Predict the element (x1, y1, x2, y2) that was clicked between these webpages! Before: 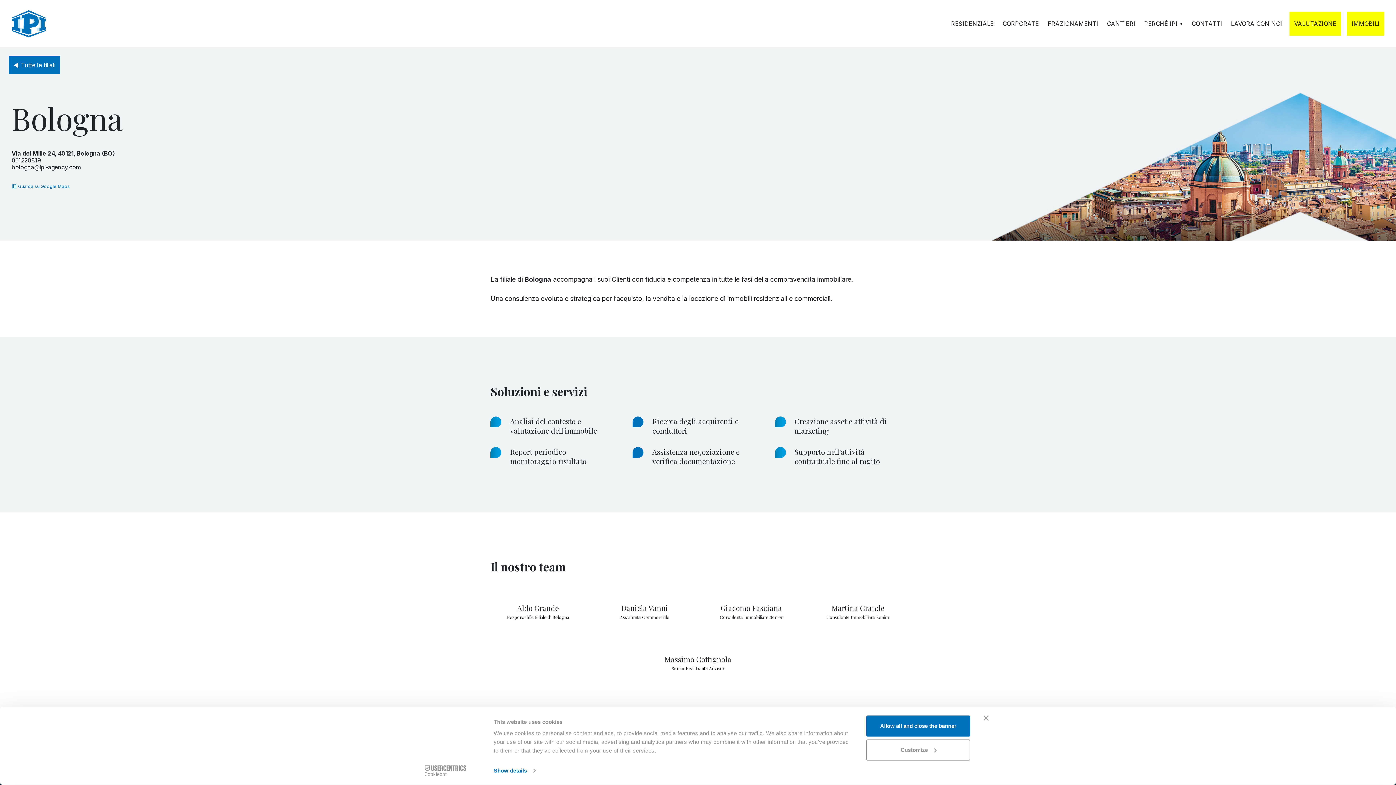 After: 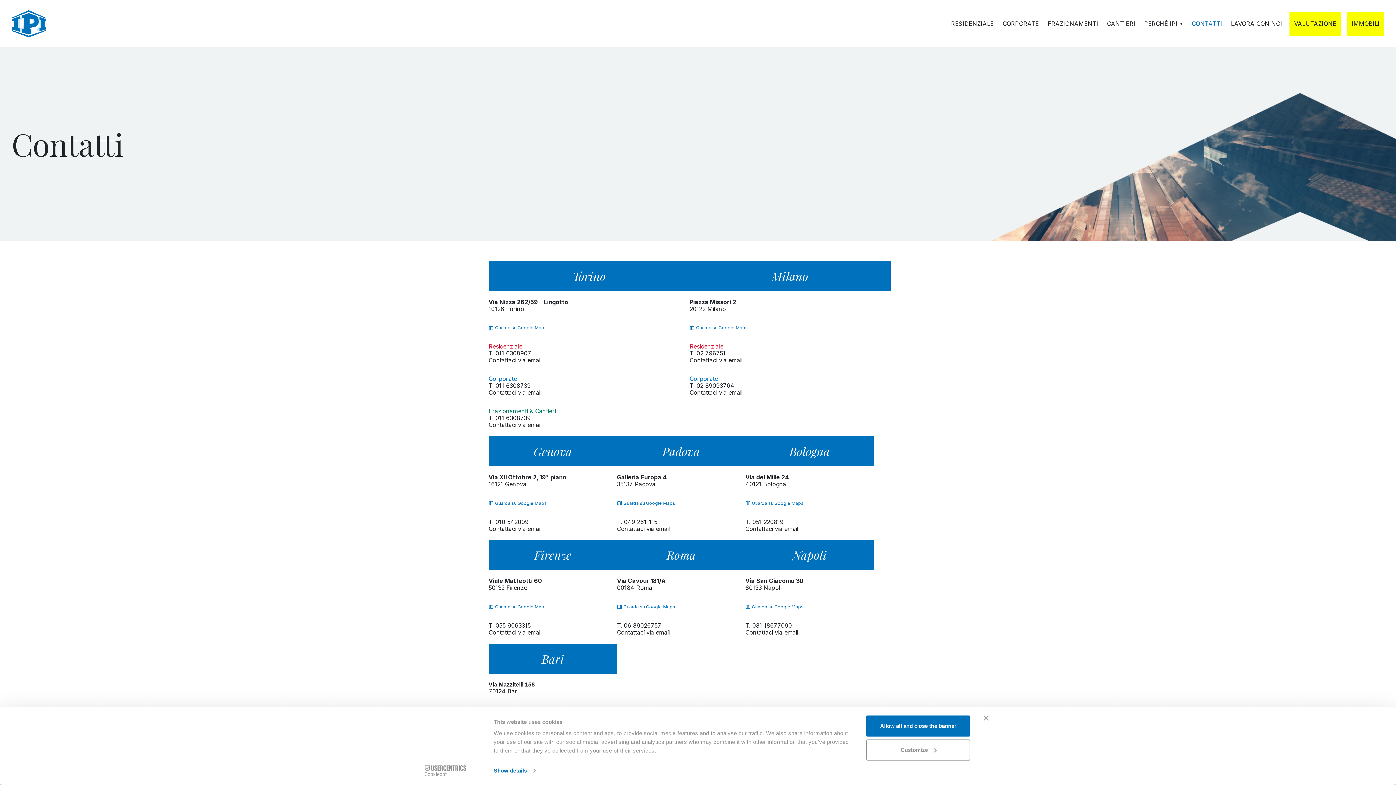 Action: bbox: (1187, 12, 1226, 35) label: CONTATTI